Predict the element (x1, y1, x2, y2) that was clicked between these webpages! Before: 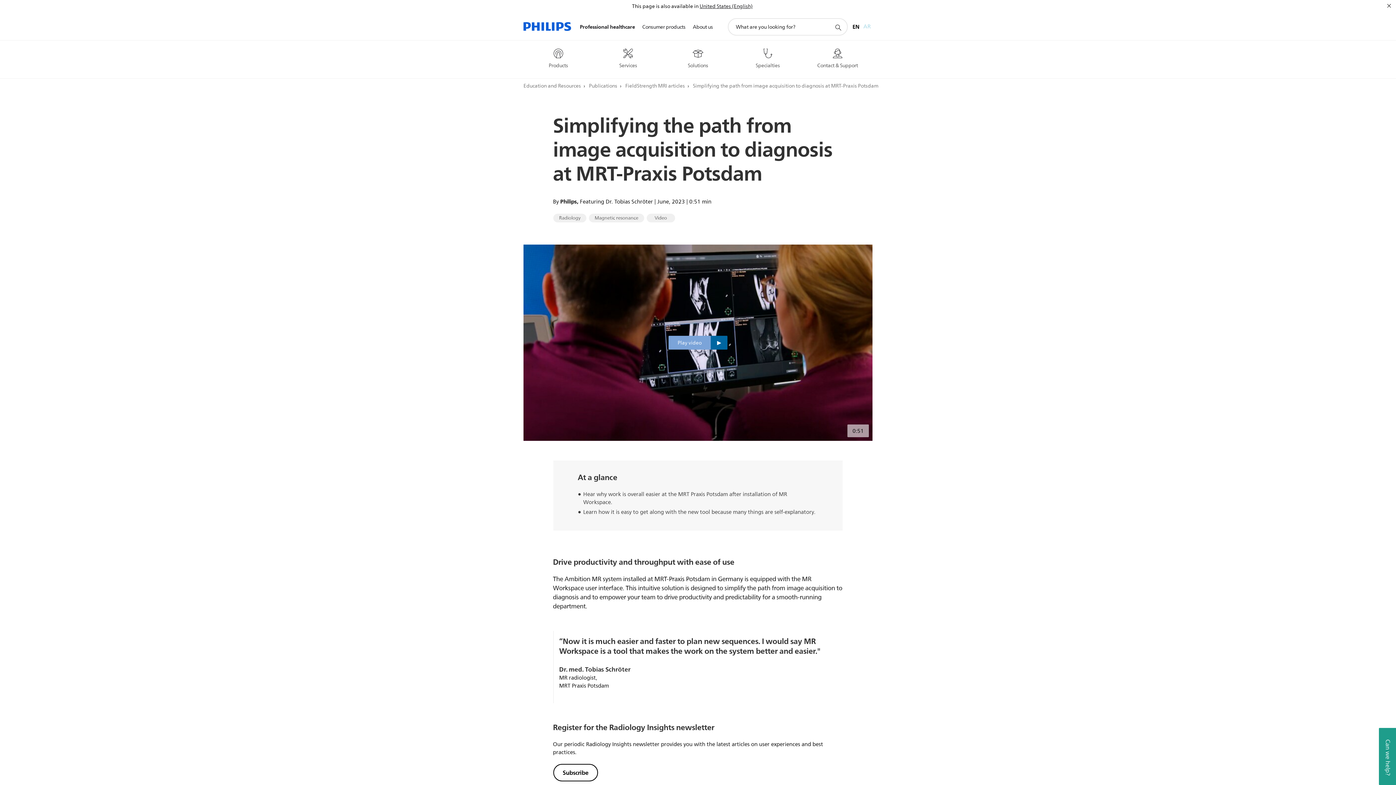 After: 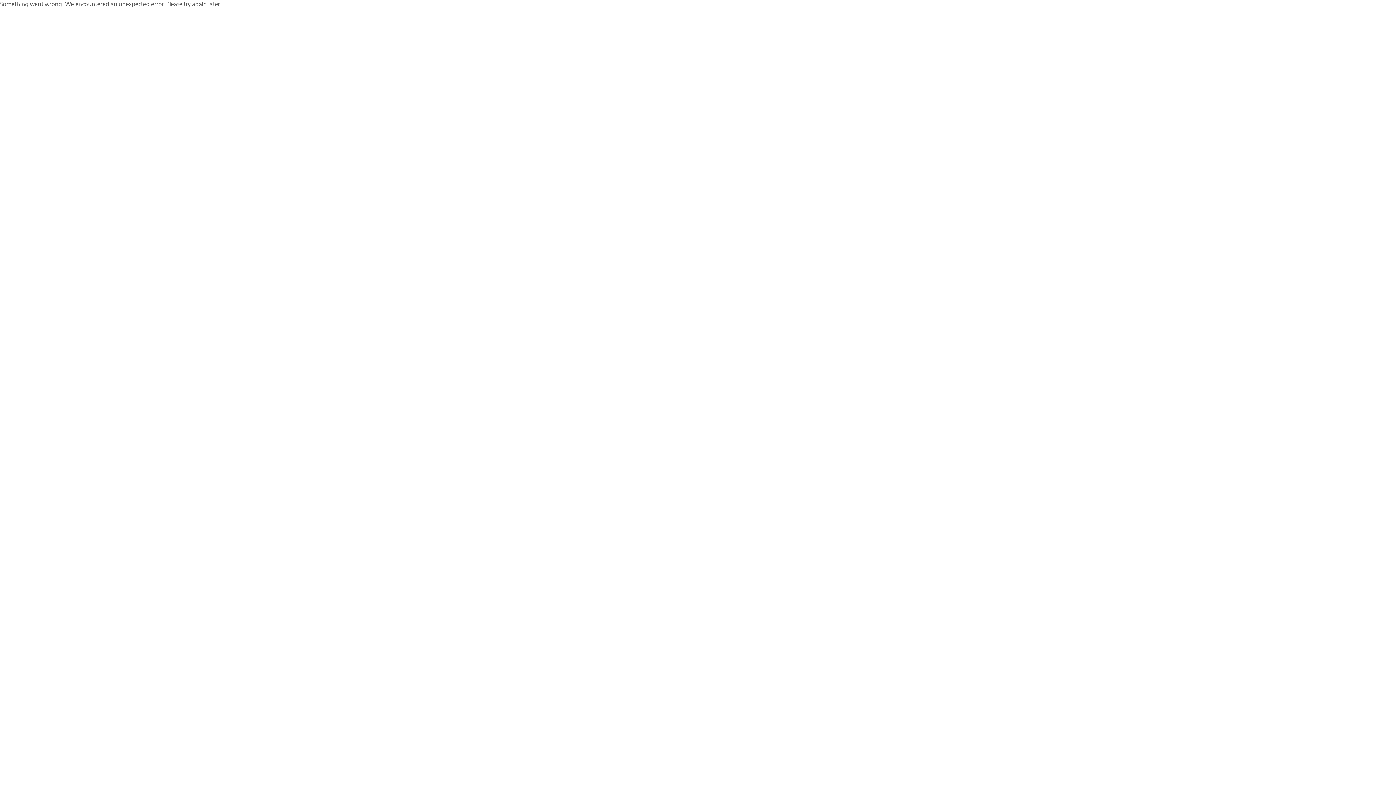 Action: bbox: (699, 2, 752, 10) label: United States (English)